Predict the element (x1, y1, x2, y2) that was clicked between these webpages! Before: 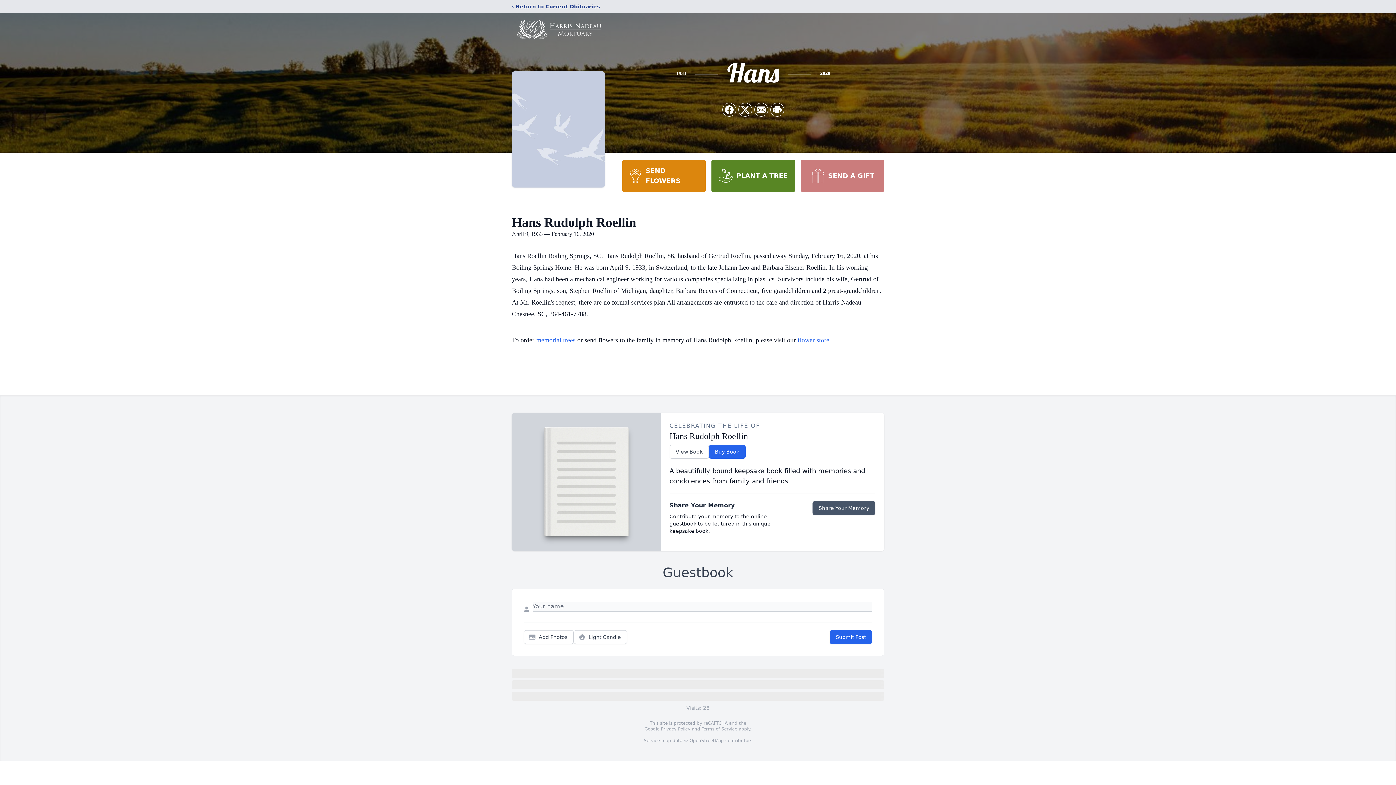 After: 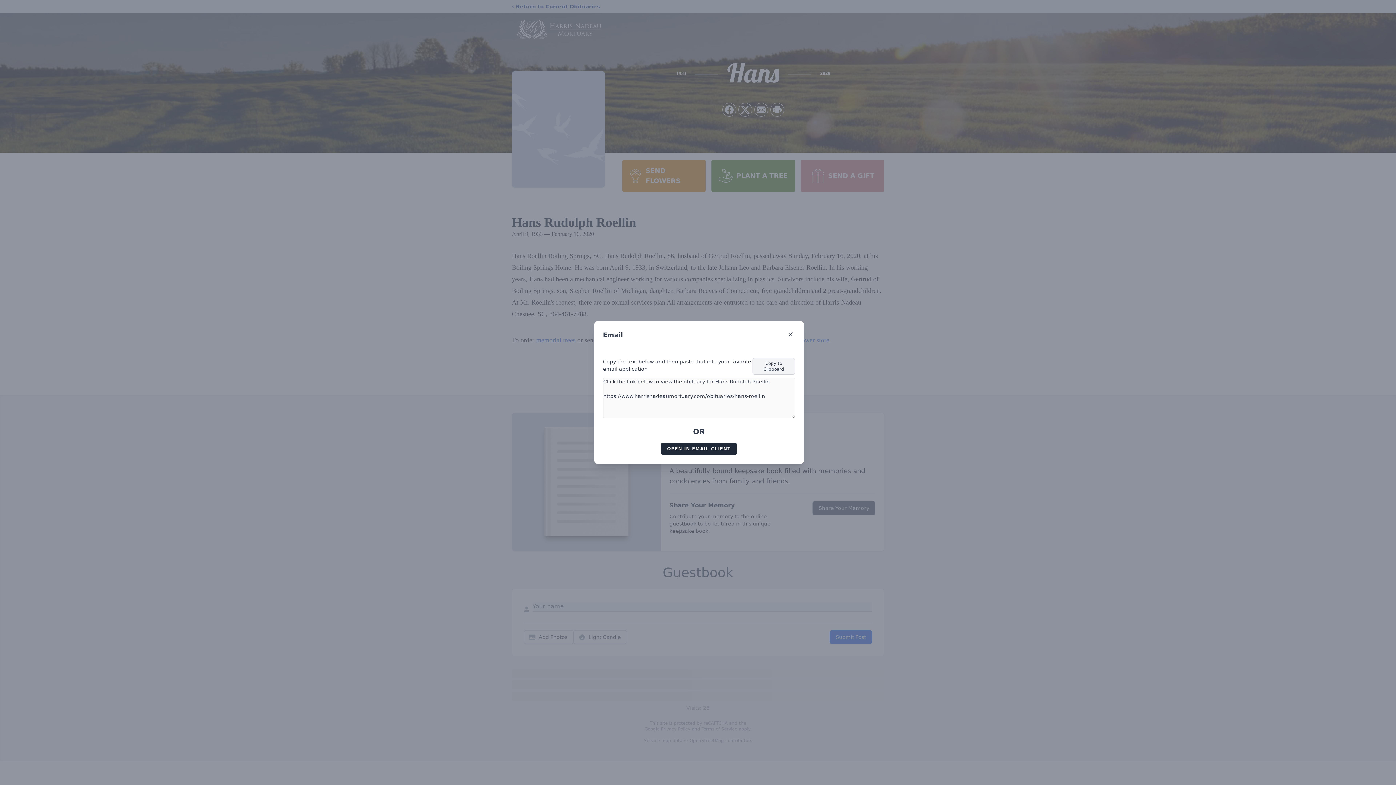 Action: label: Share via Email bbox: (754, 103, 768, 116)